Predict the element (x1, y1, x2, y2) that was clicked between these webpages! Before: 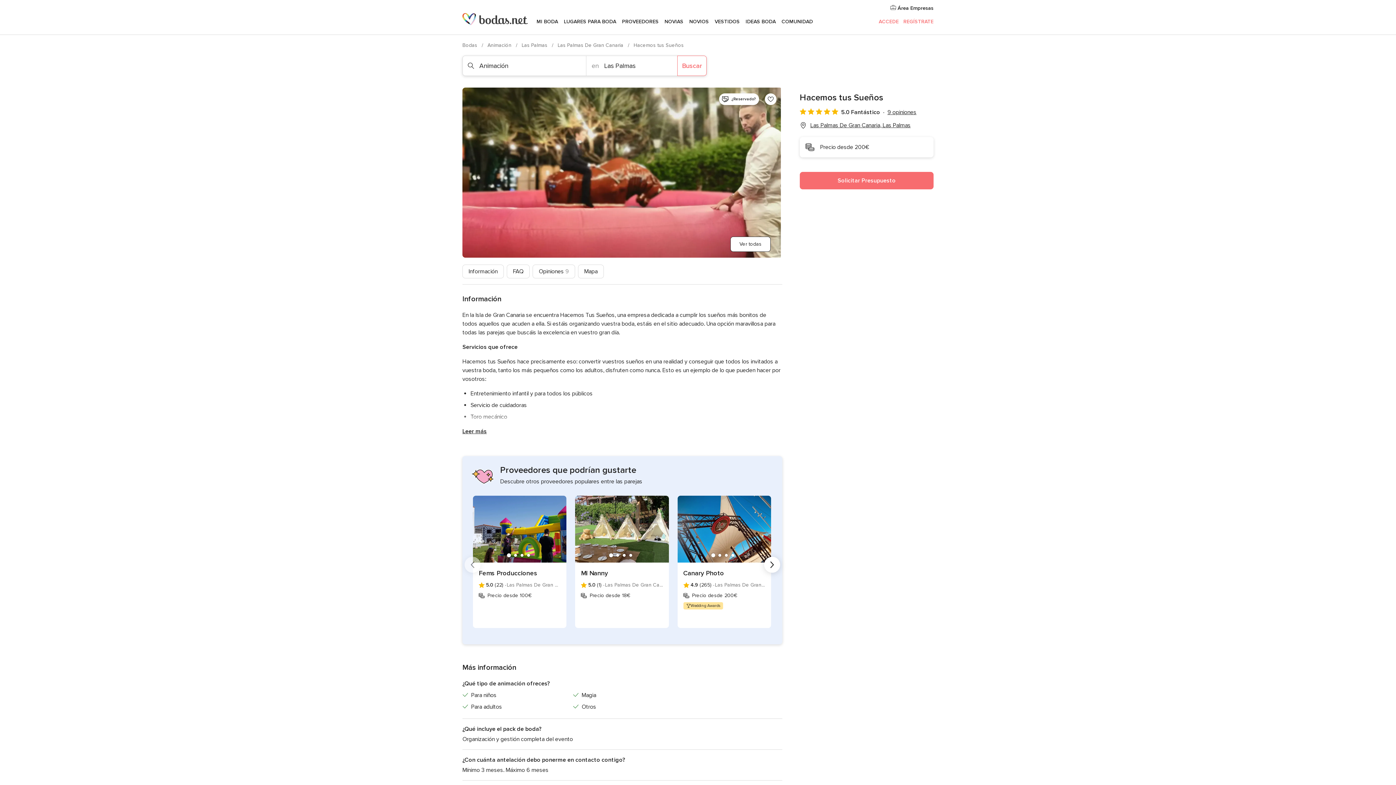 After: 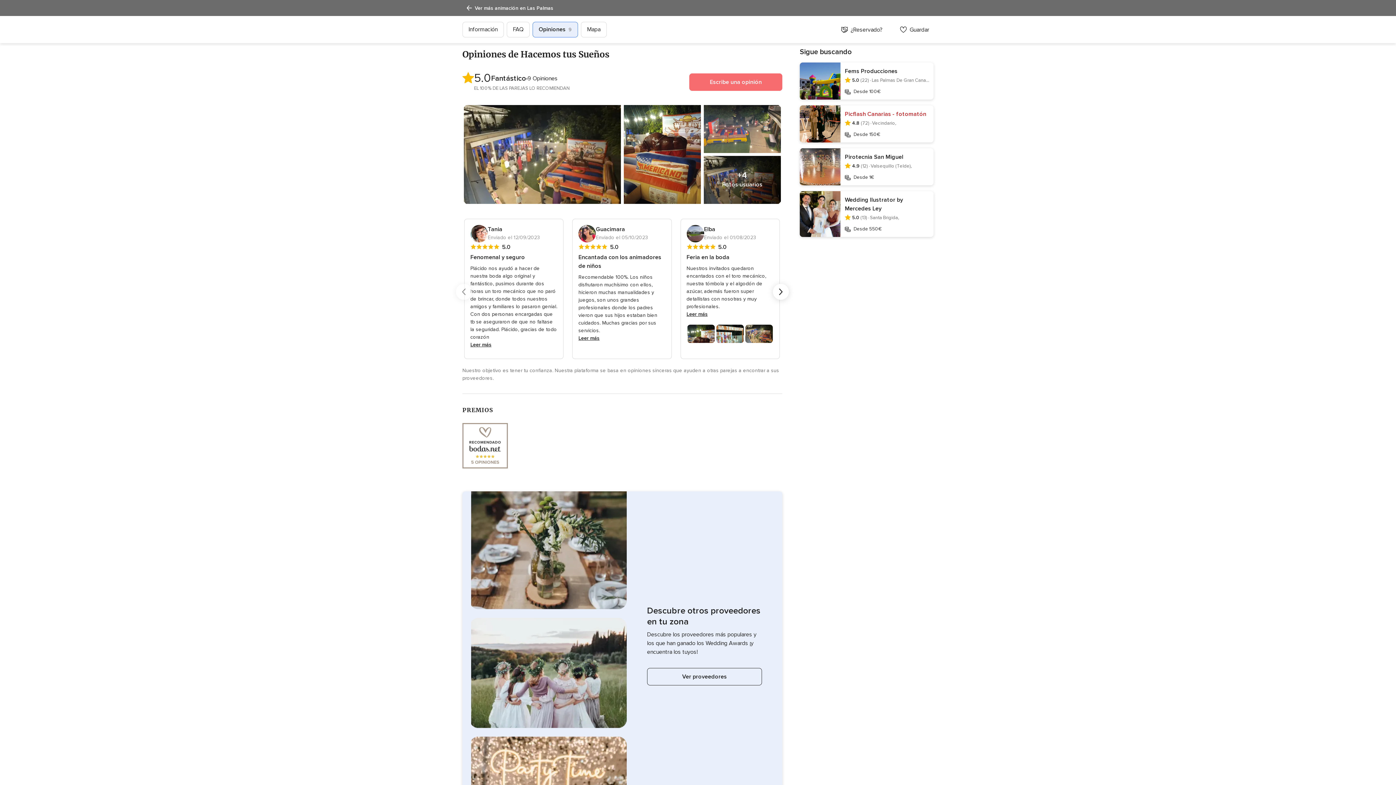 Action: bbox: (887, 108, 916, 116) label: 9 opiniones